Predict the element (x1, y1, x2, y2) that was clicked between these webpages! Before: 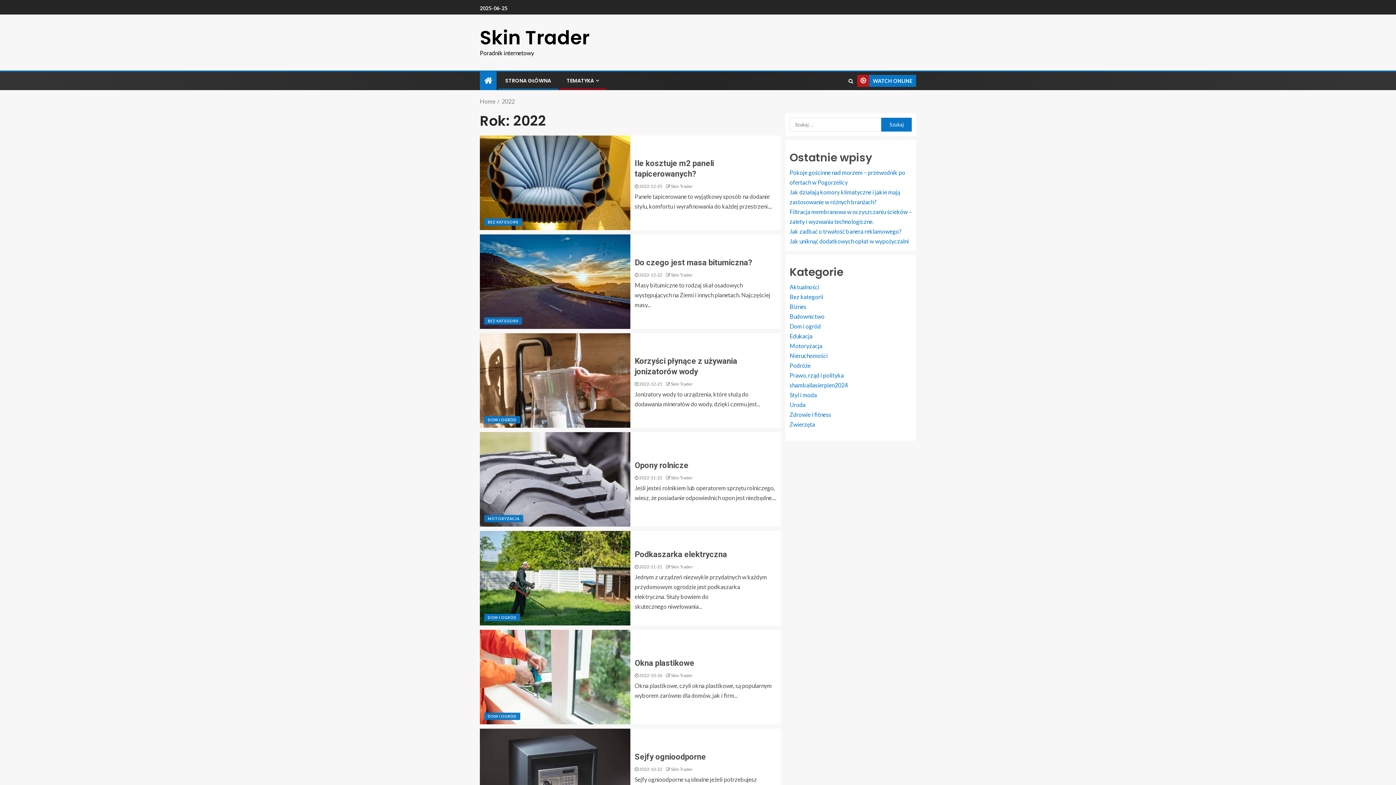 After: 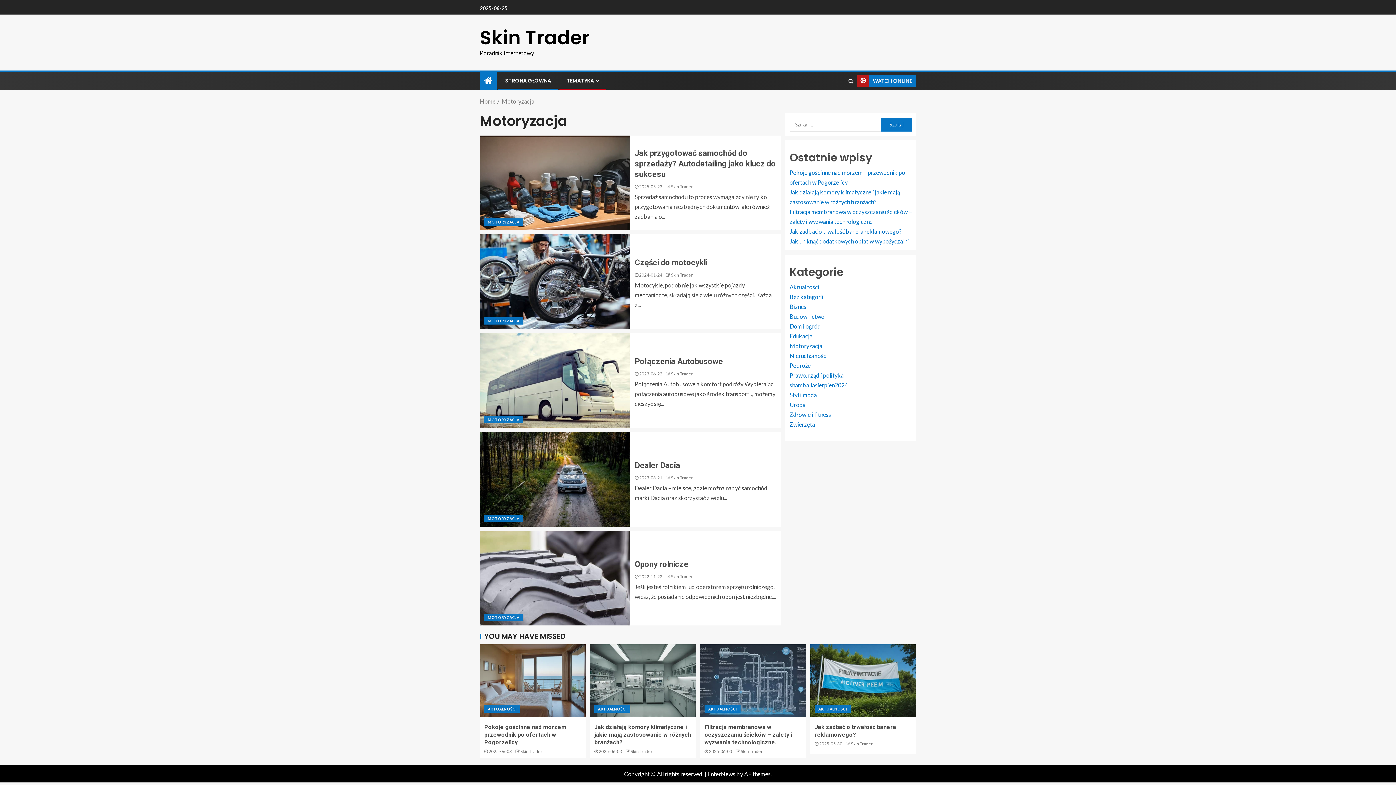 Action: label: Motoryzacja bbox: (789, 342, 822, 349)